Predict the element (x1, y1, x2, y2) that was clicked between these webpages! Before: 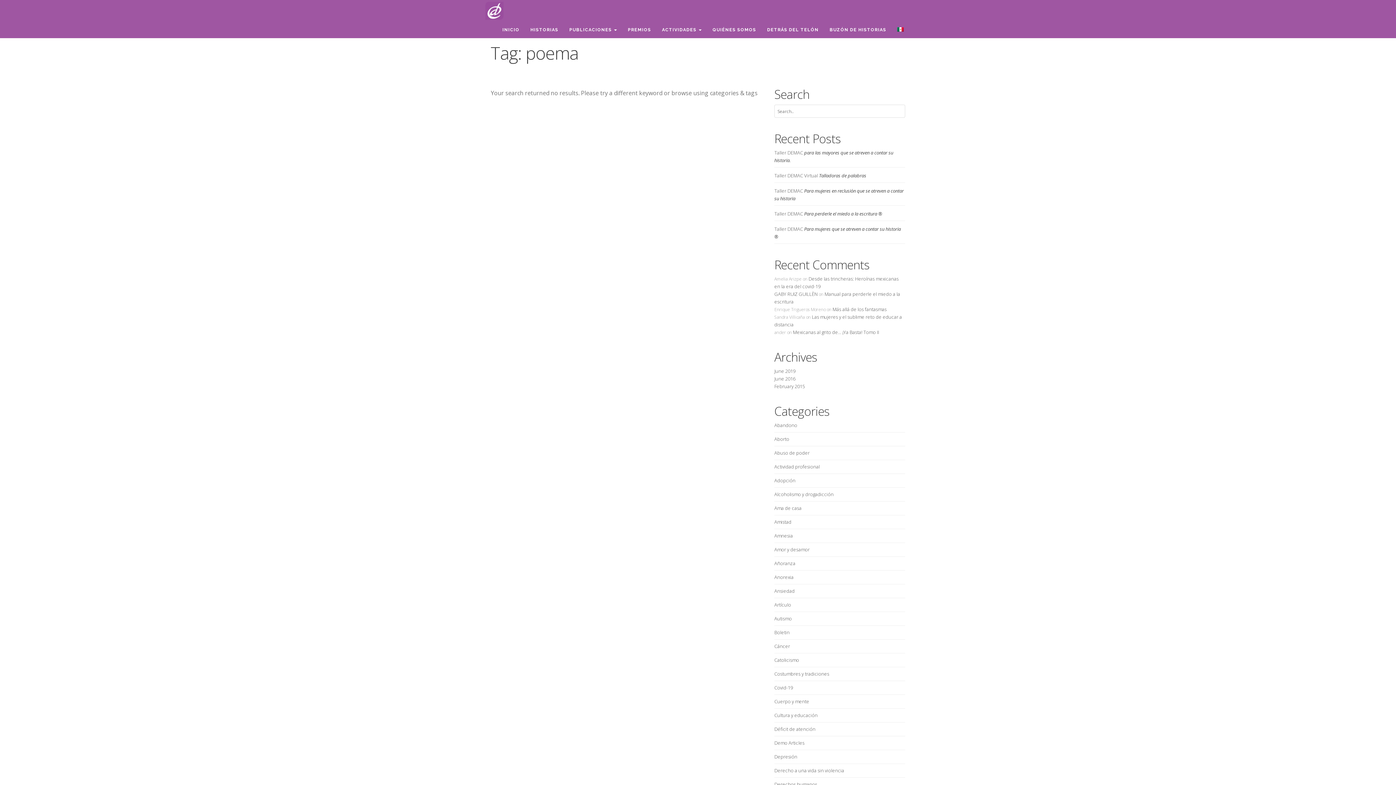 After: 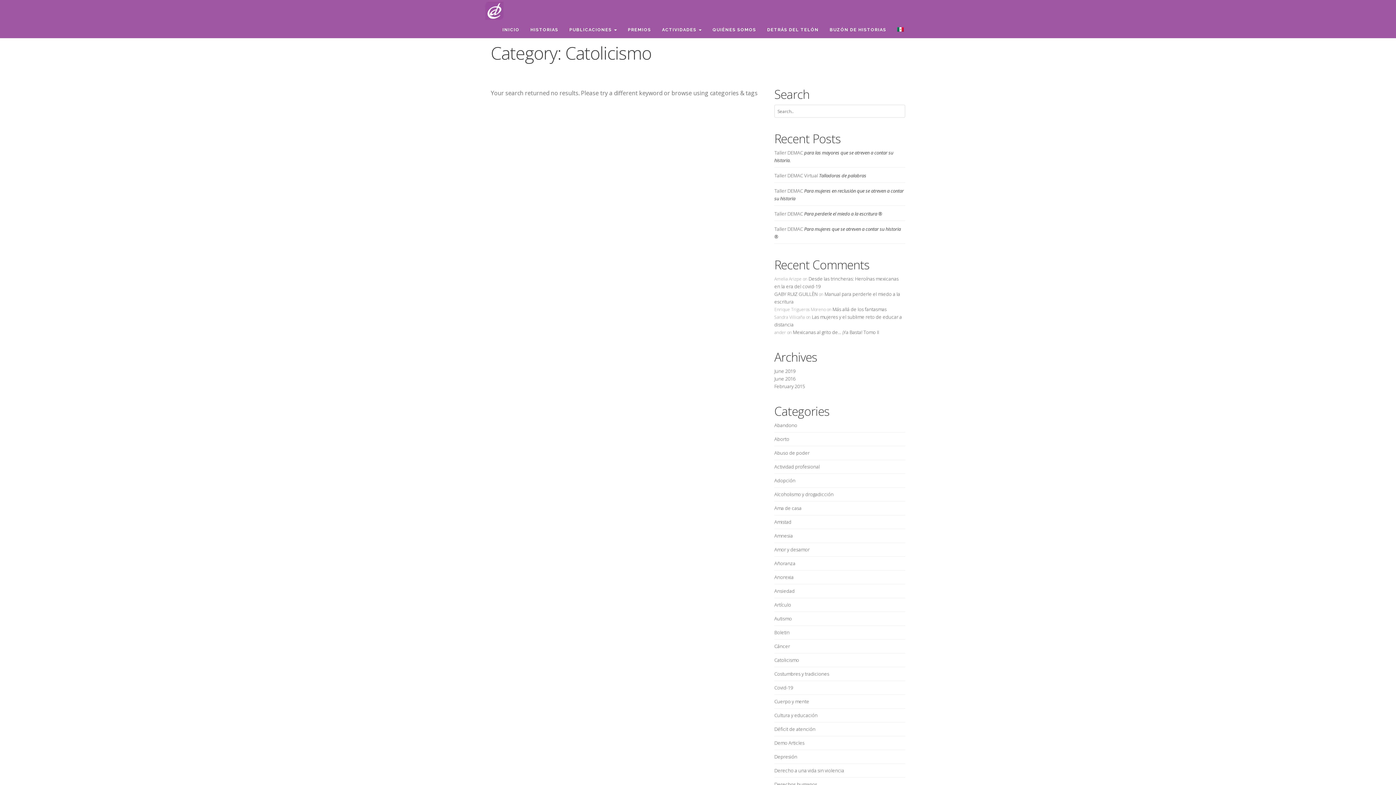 Action: label: Catolicismo bbox: (774, 657, 799, 663)